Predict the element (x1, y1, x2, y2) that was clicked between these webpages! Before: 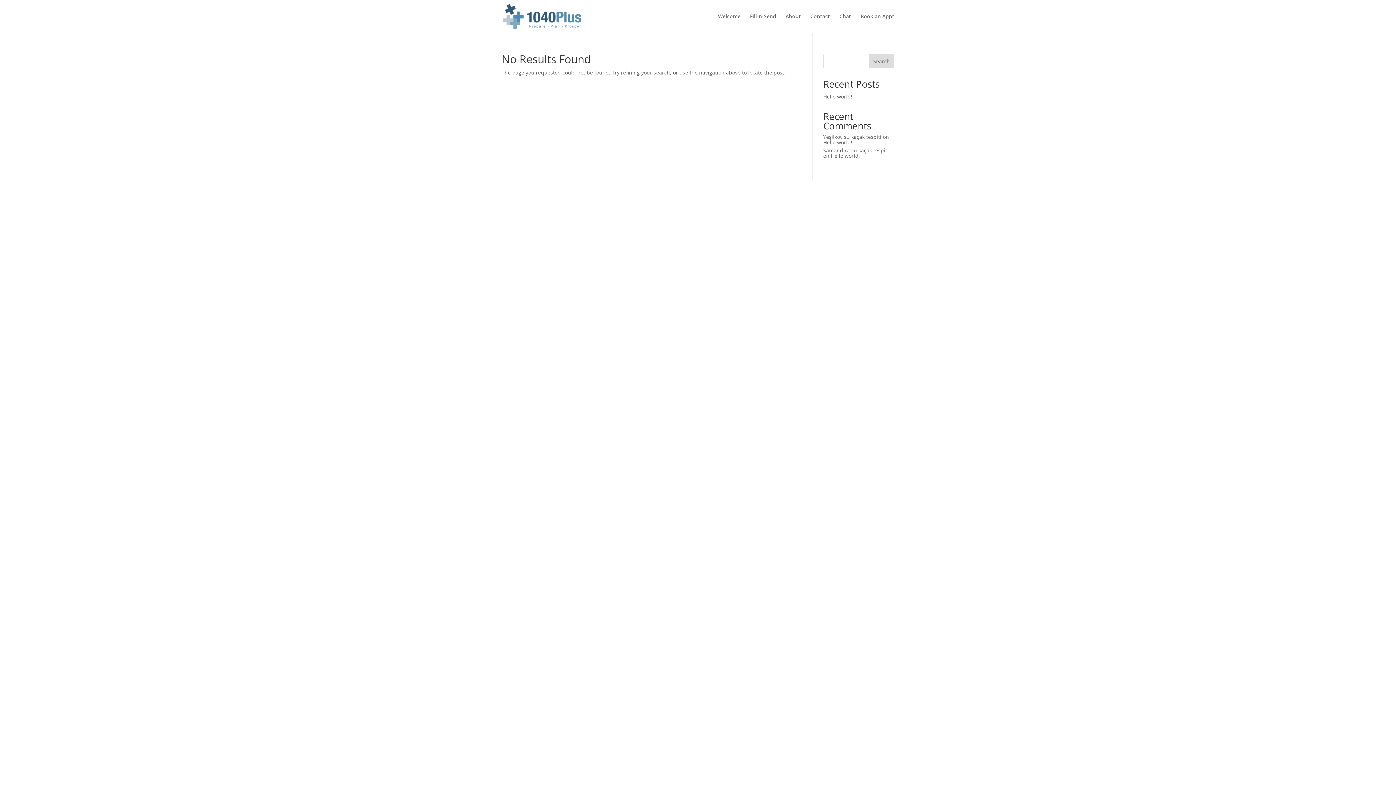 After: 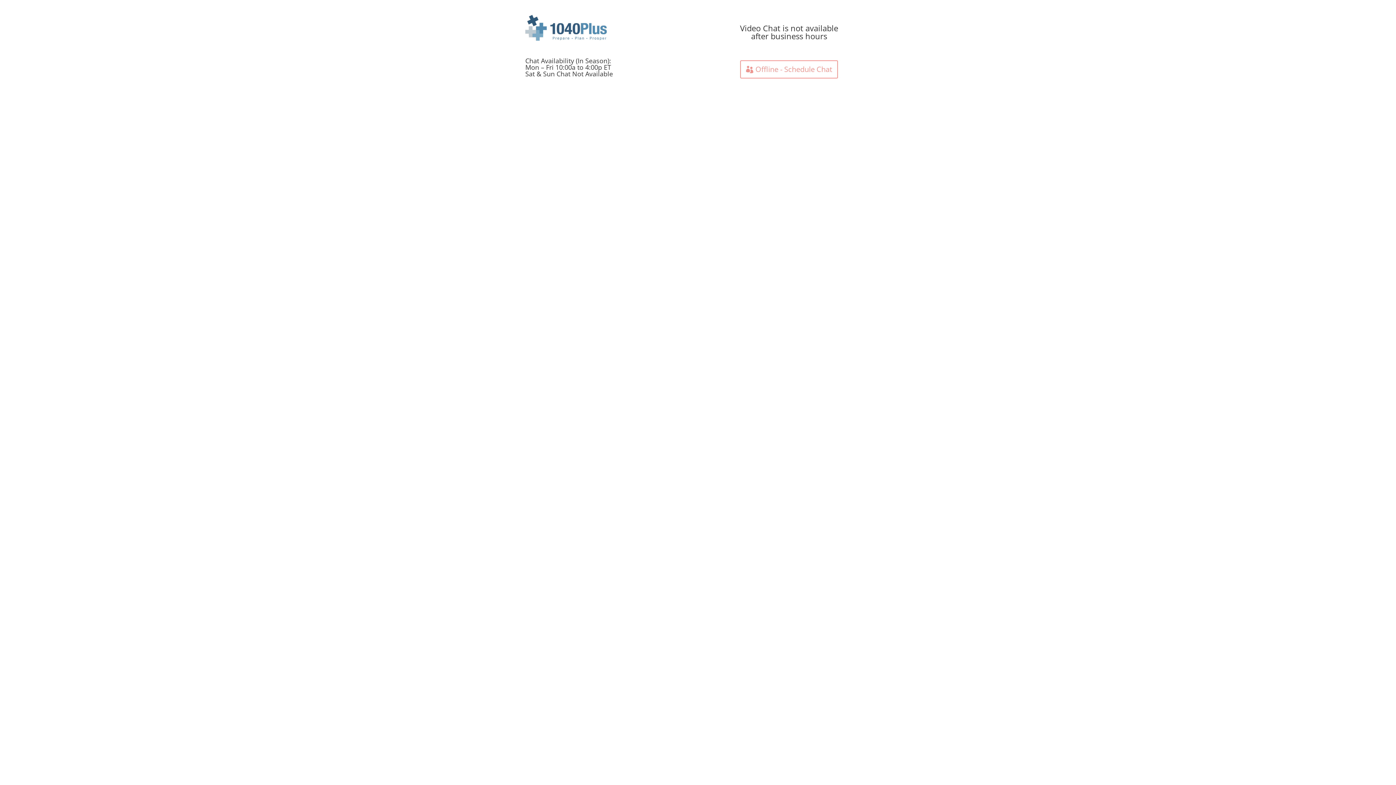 Action: bbox: (839, 13, 851, 32) label: Chat